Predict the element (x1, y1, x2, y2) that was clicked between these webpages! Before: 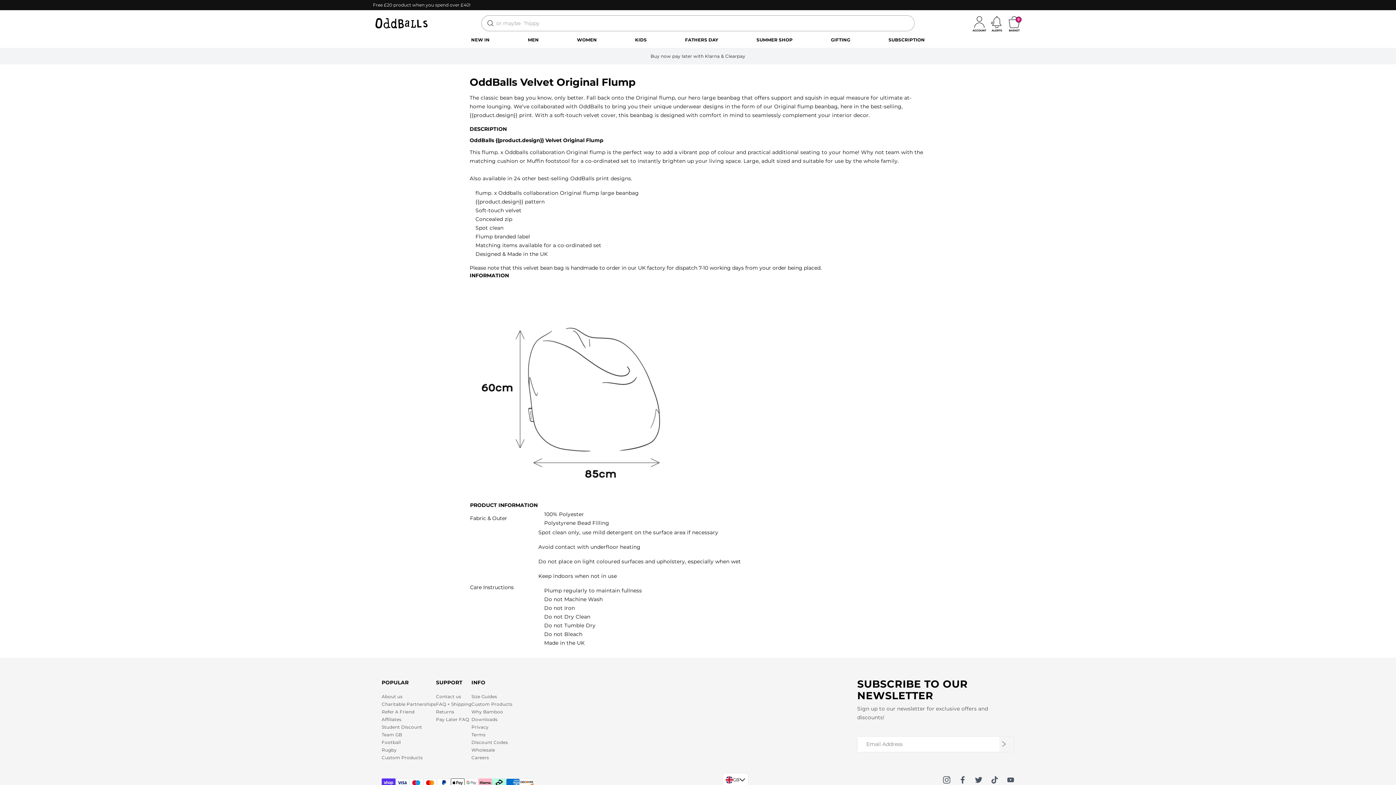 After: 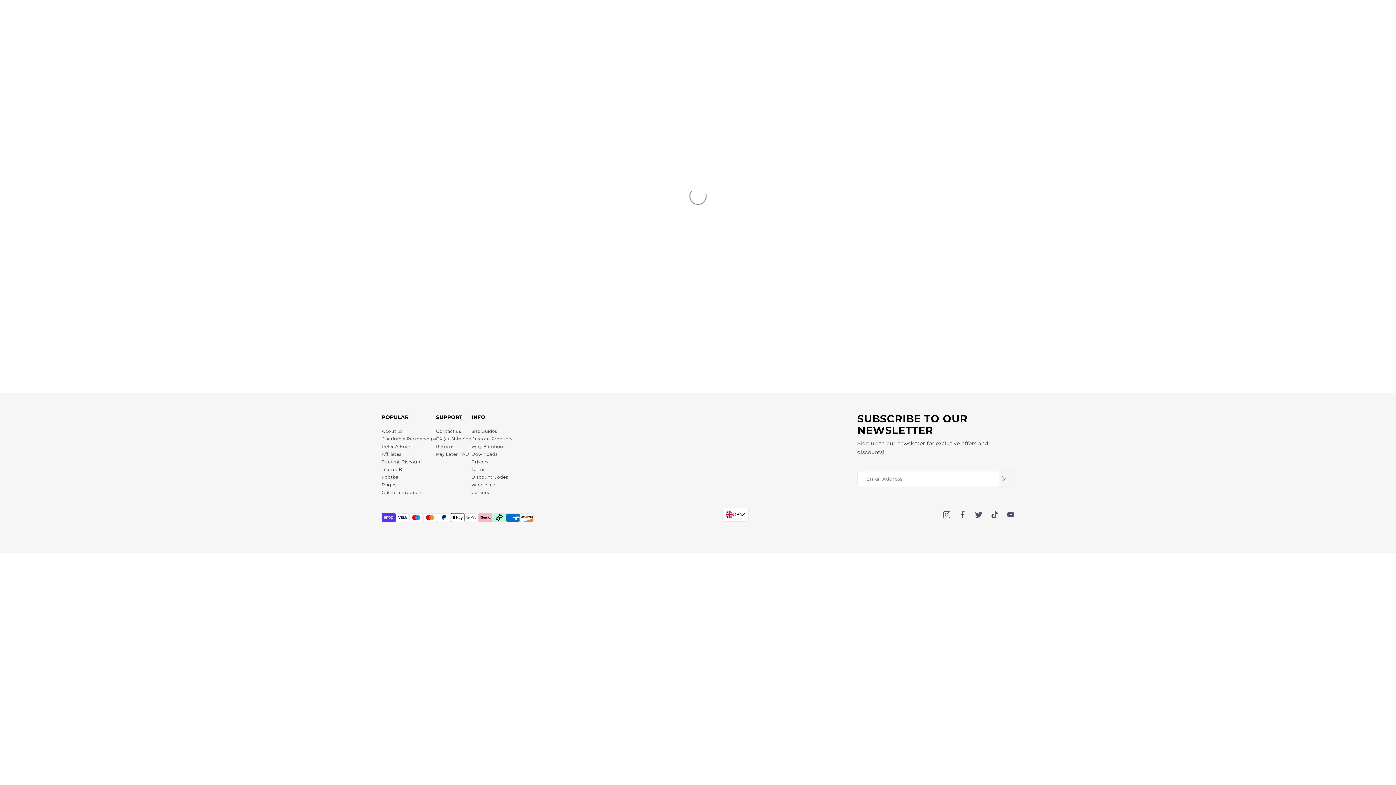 Action: bbox: (436, 709, 454, 714) label: Returns